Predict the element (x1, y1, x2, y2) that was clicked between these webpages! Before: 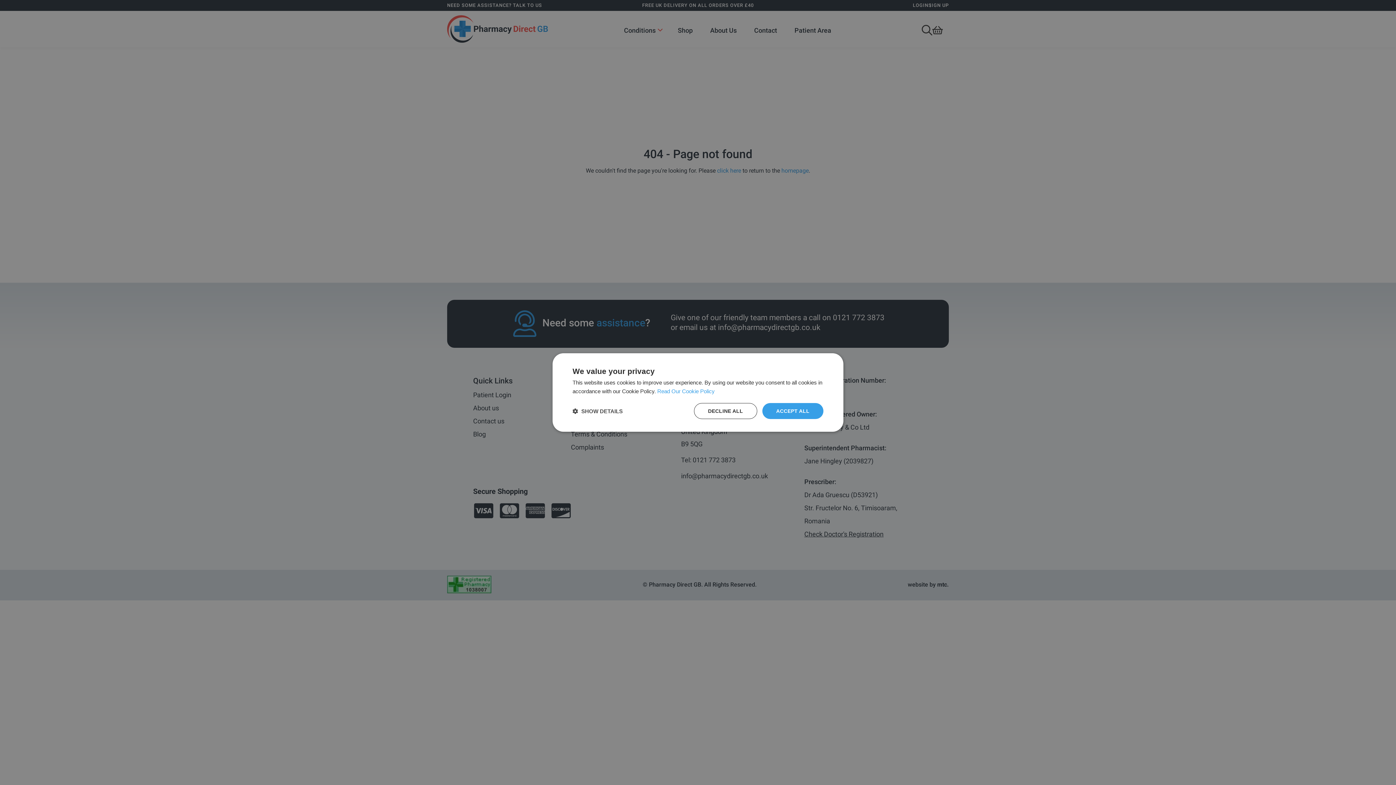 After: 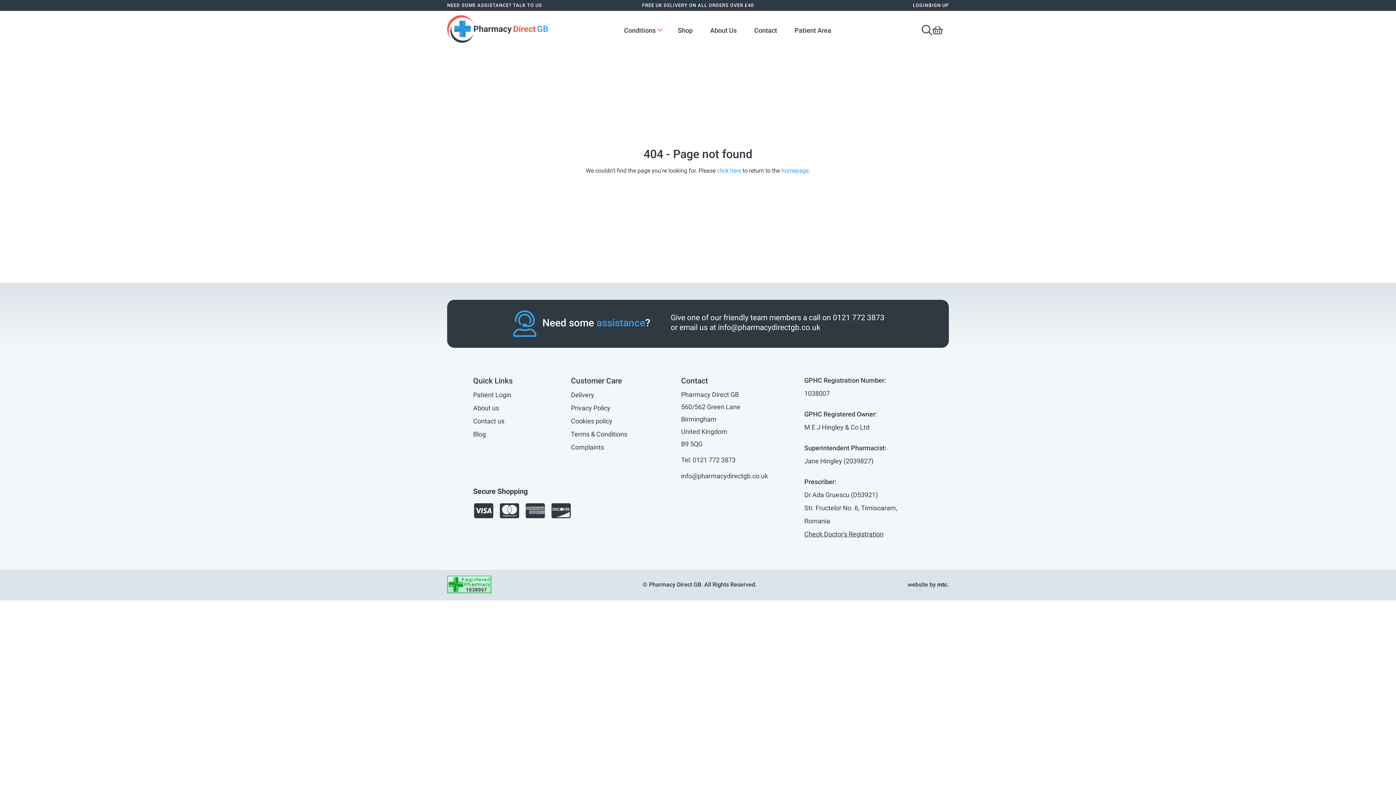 Action: label: ACCEPT ALL bbox: (762, 403, 823, 419)